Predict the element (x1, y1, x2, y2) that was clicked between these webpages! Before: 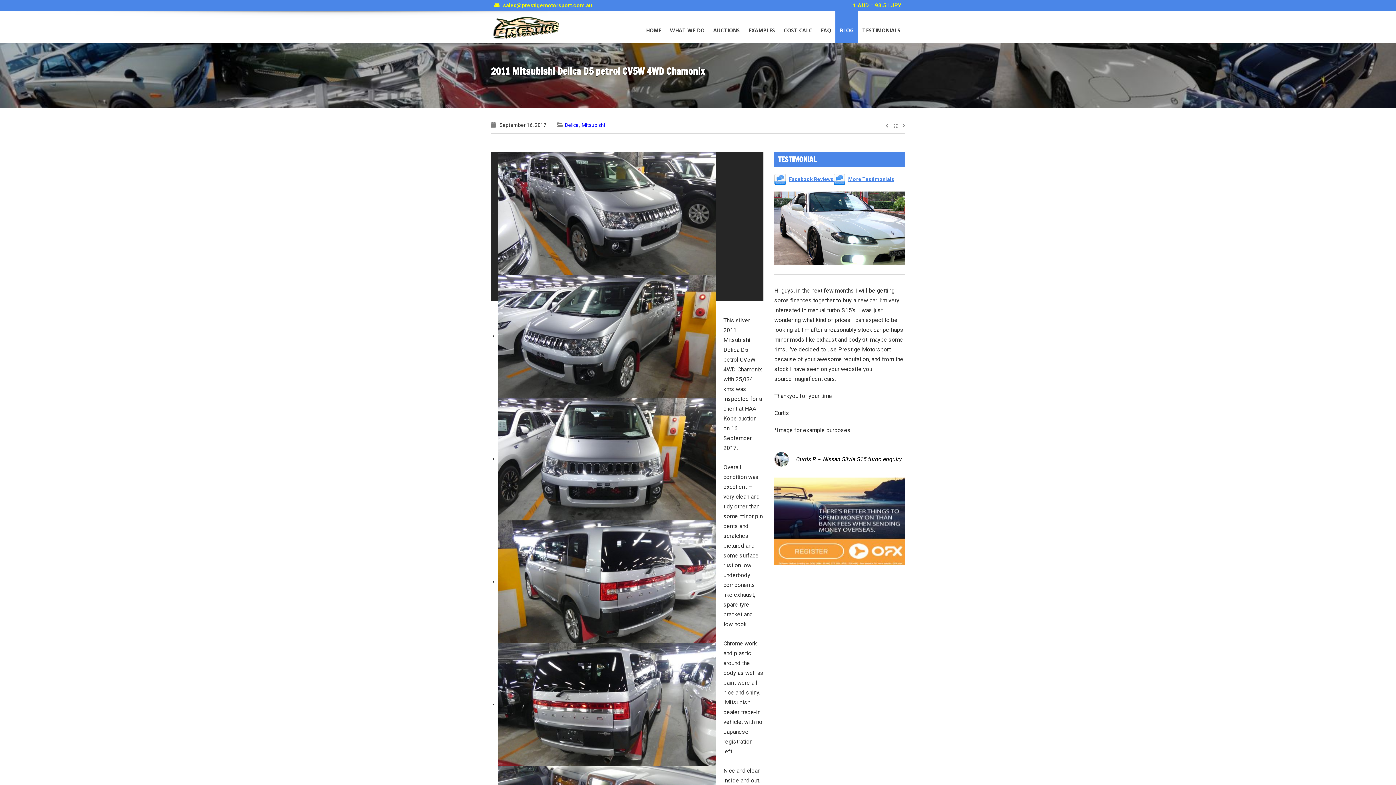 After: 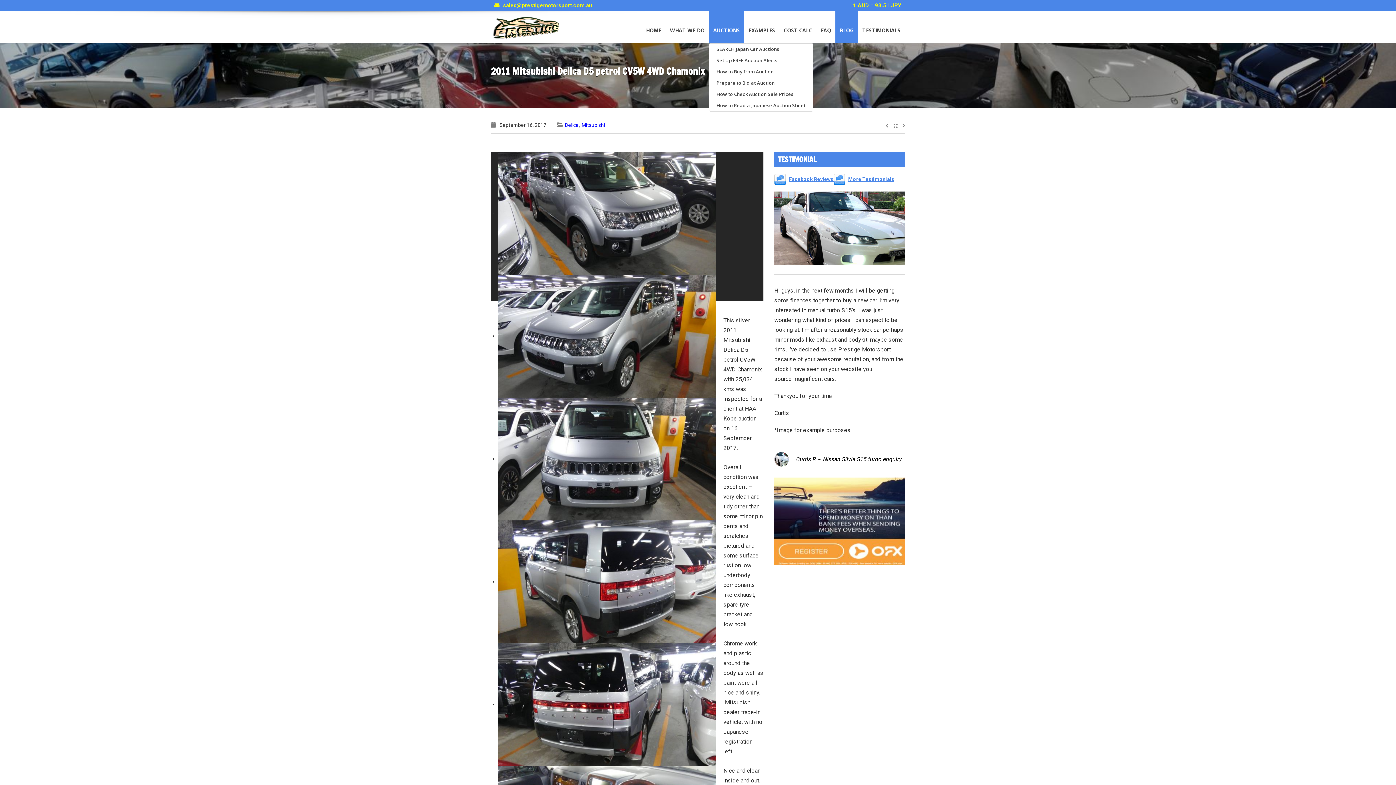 Action: label: AUCTIONS bbox: (709, 10, 744, 43)